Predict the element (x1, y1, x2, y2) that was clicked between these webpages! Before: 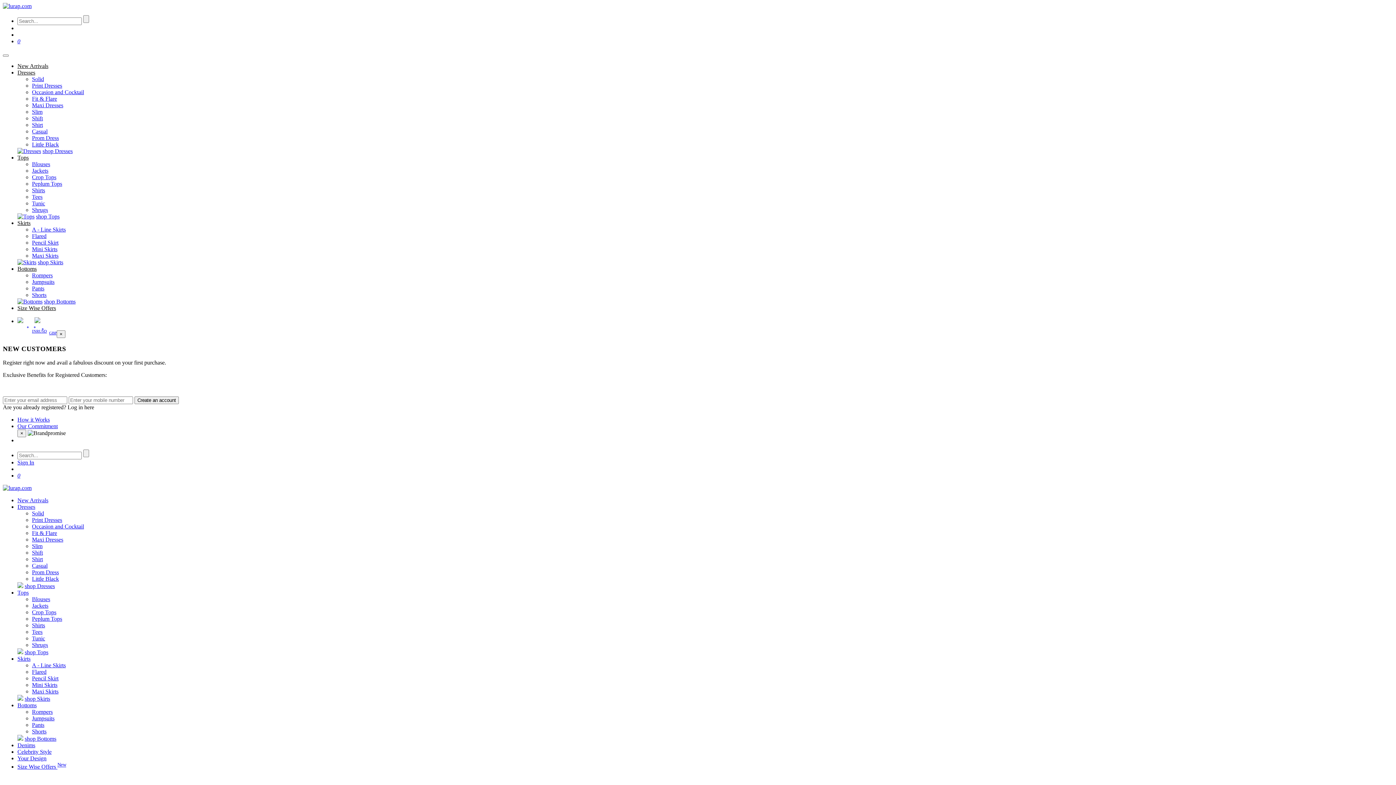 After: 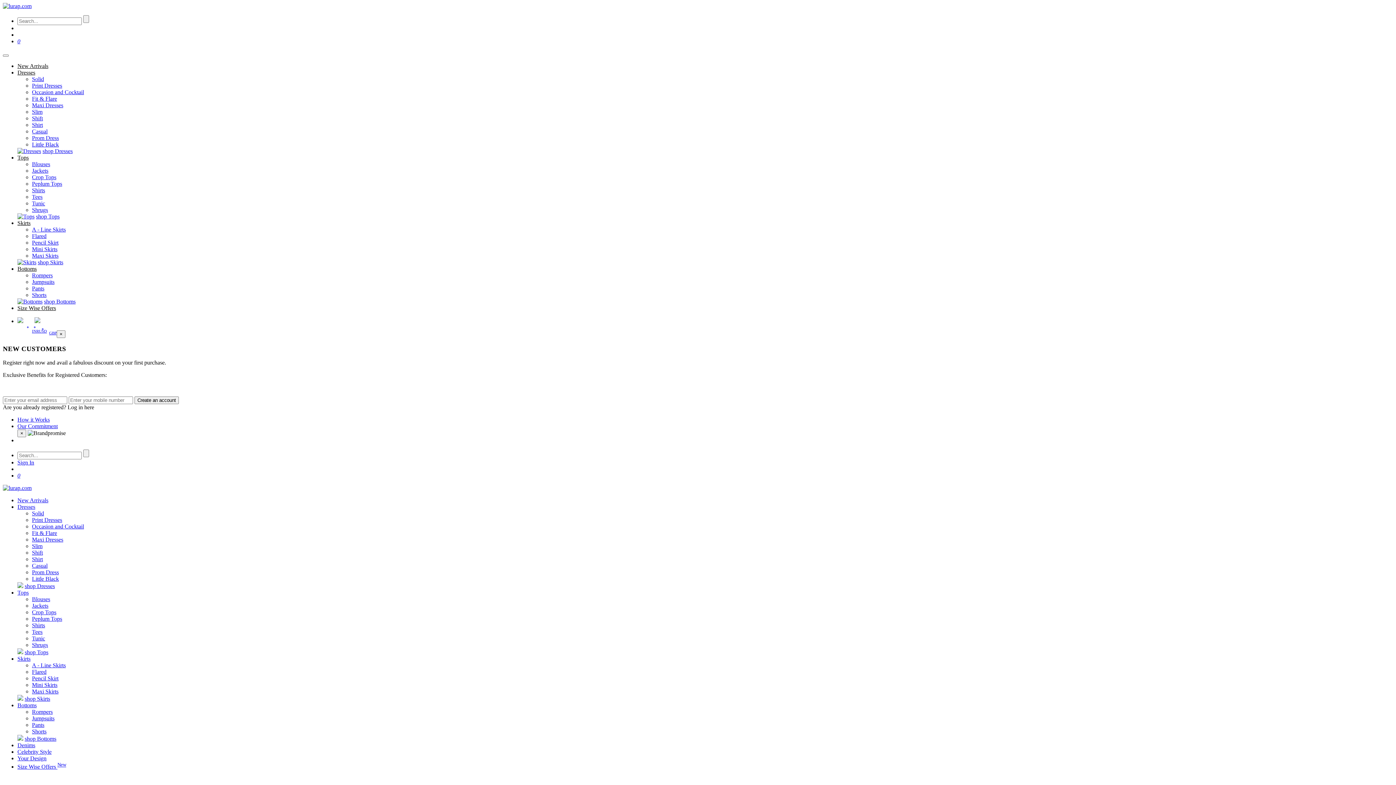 Action: bbox: (32, 102, 63, 108) label: Maxi Dresses